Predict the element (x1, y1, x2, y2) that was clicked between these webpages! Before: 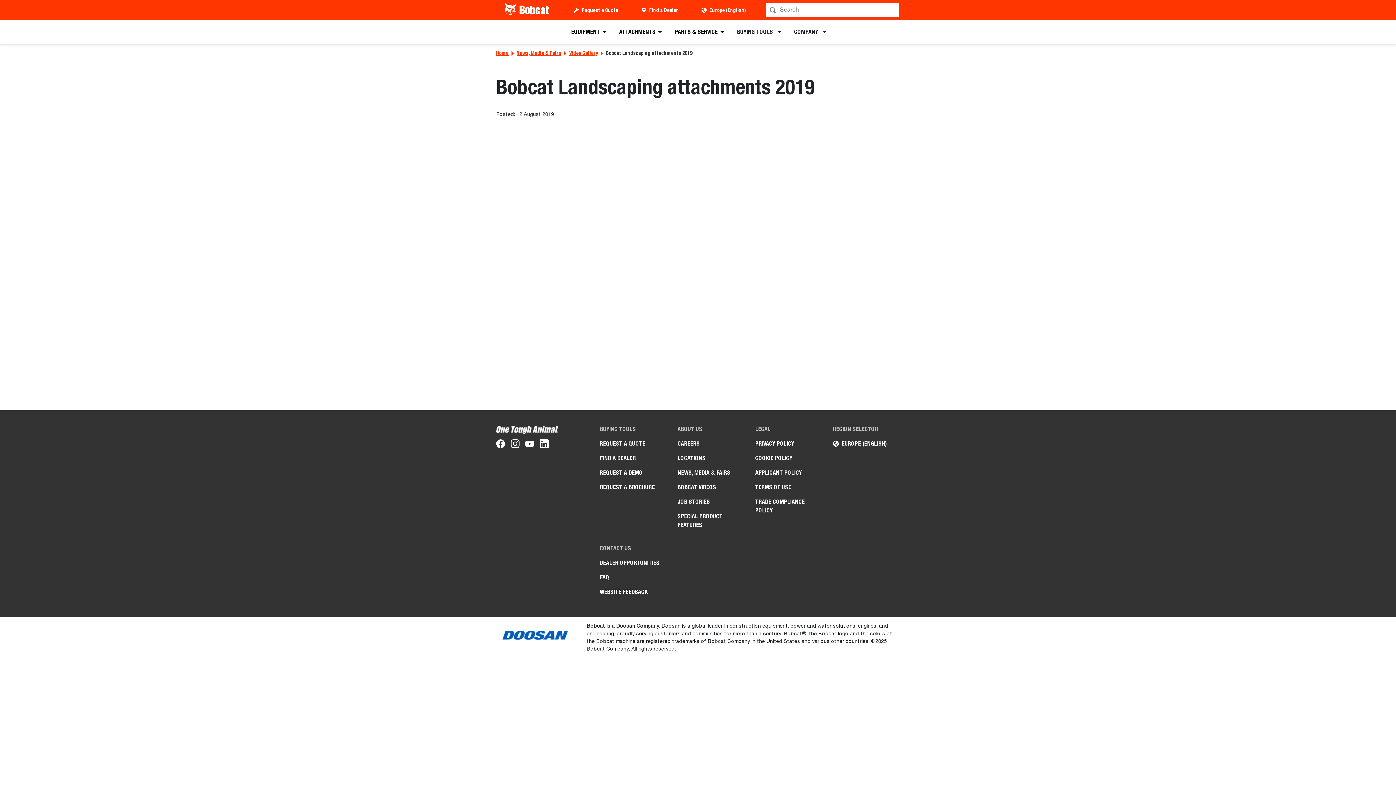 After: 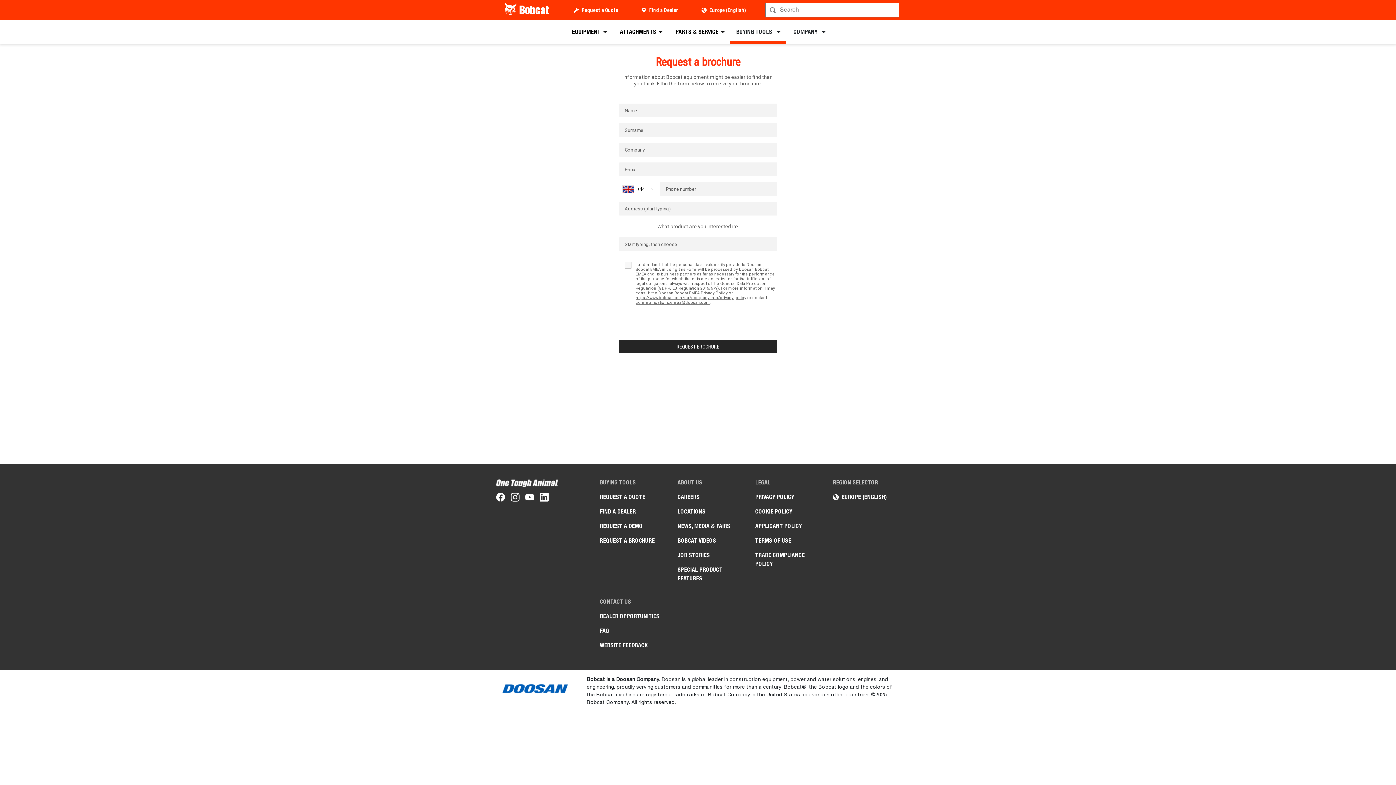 Action: bbox: (600, 483, 666, 492) label: REQUEST A BROCHURE